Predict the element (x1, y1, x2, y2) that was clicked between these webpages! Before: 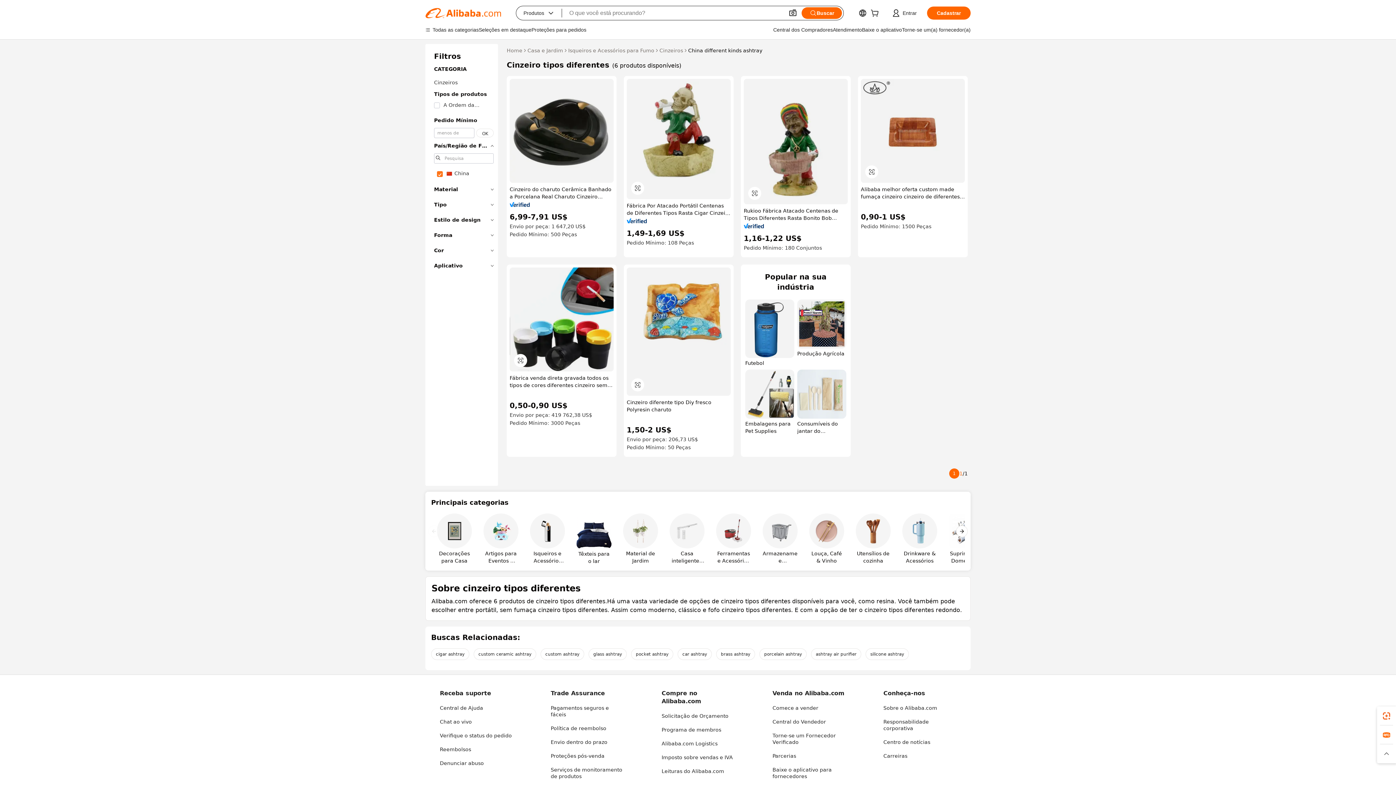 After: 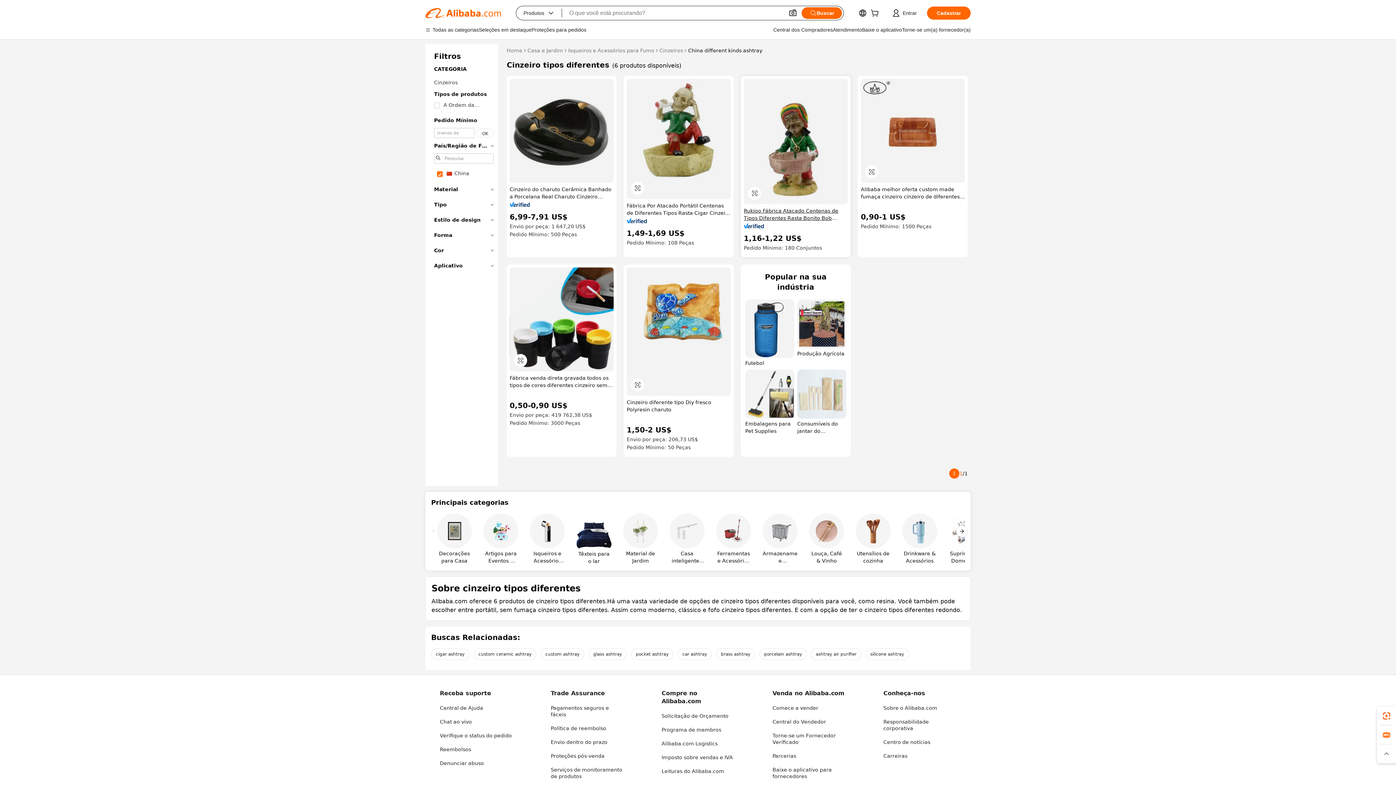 Action: label: Rukioo Fábrica Atacado Centenas de Tipos Diferentes Rasta Bonito Bob Marley Designs Restaurante Decoração Cinzeiro Resina bbox: (744, 207, 848, 221)